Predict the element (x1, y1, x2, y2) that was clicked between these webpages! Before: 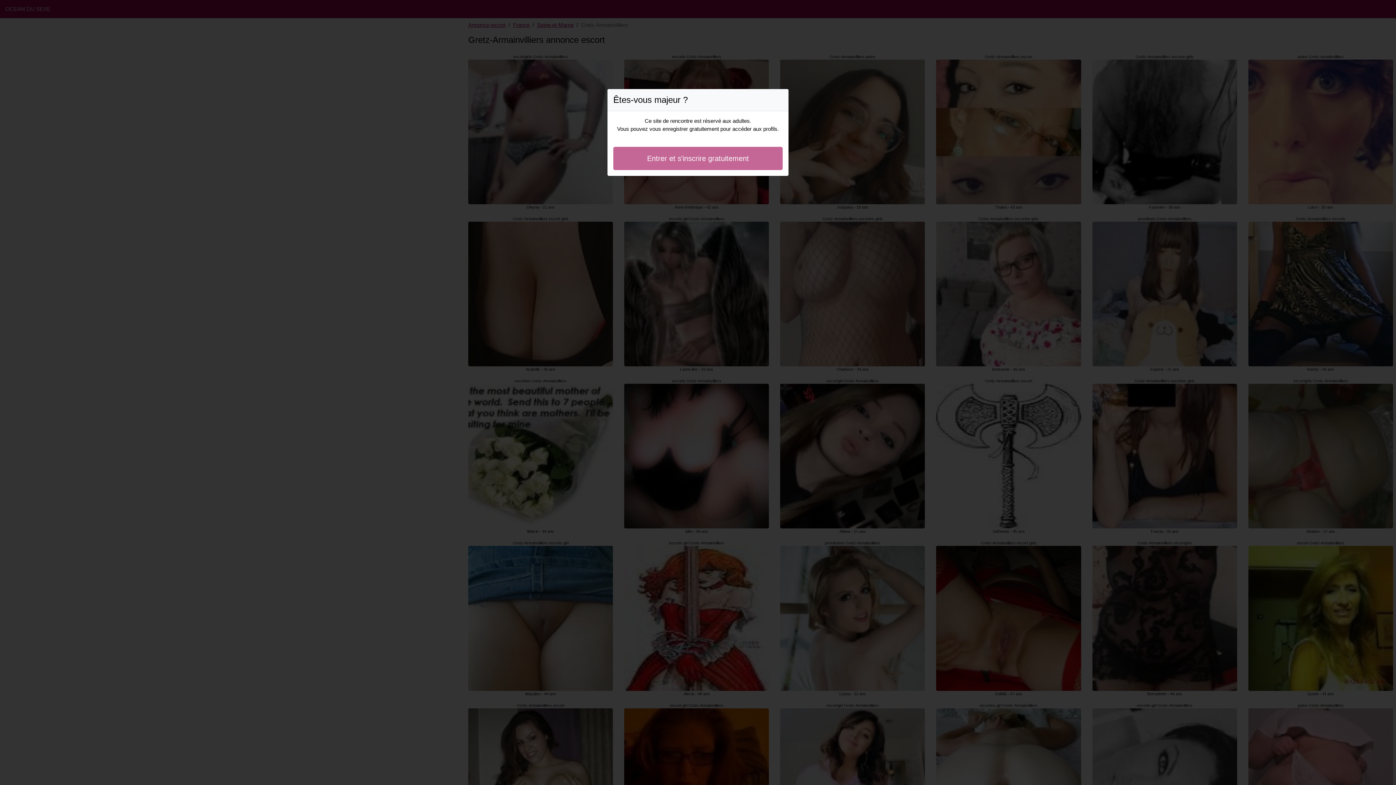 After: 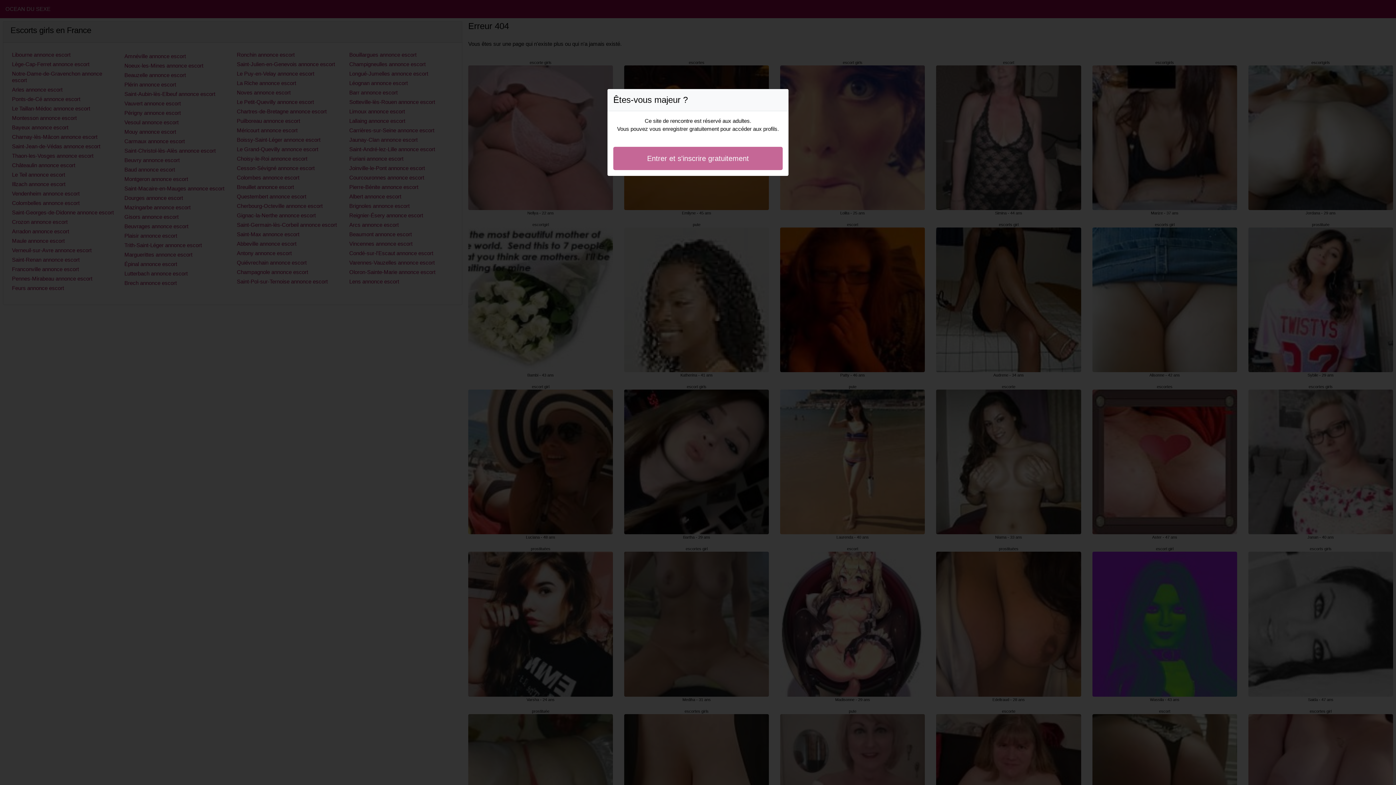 Action: label: Entrer et s'inscrire gratuitement bbox: (613, 146, 782, 170)